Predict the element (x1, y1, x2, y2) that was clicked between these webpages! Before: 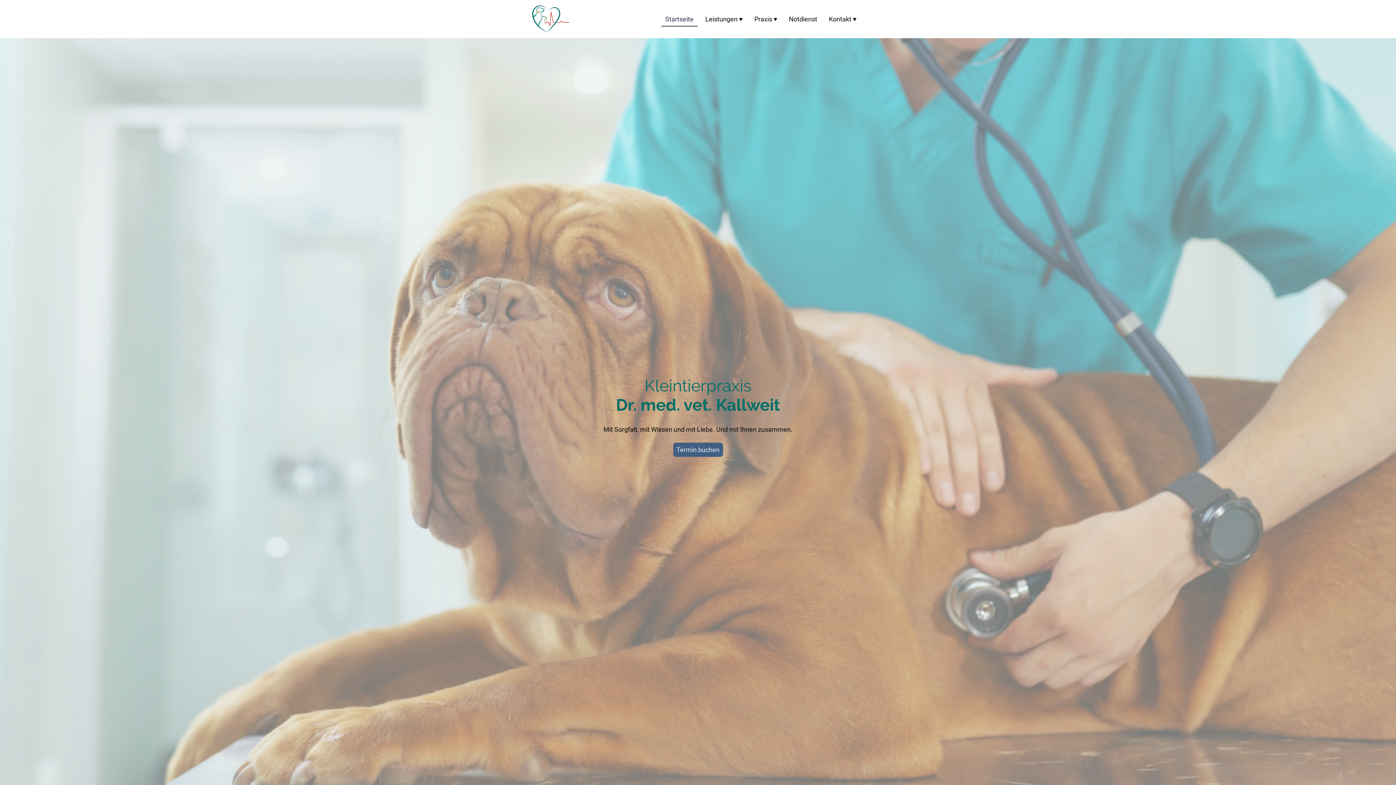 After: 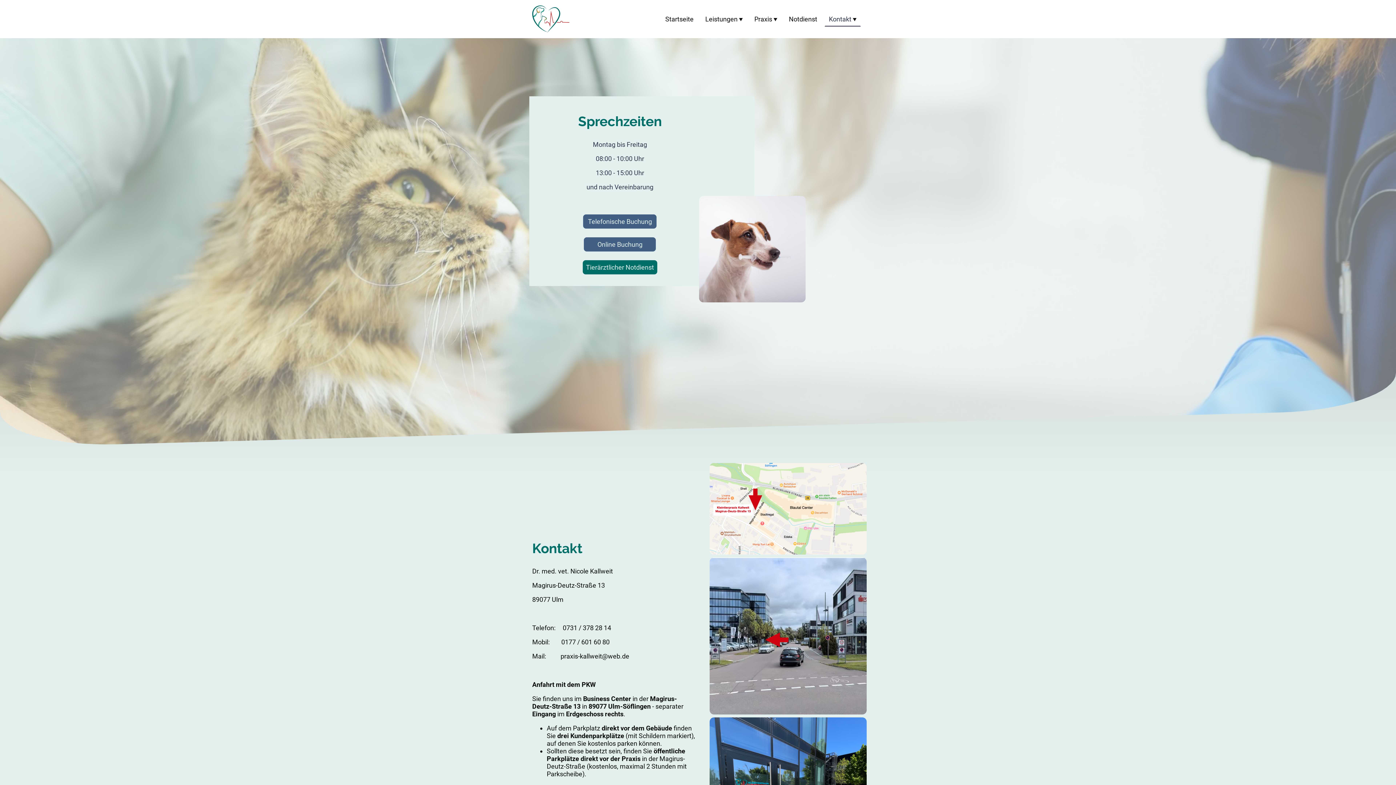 Action: bbox: (825, 12, 860, 25) label: Kontakt